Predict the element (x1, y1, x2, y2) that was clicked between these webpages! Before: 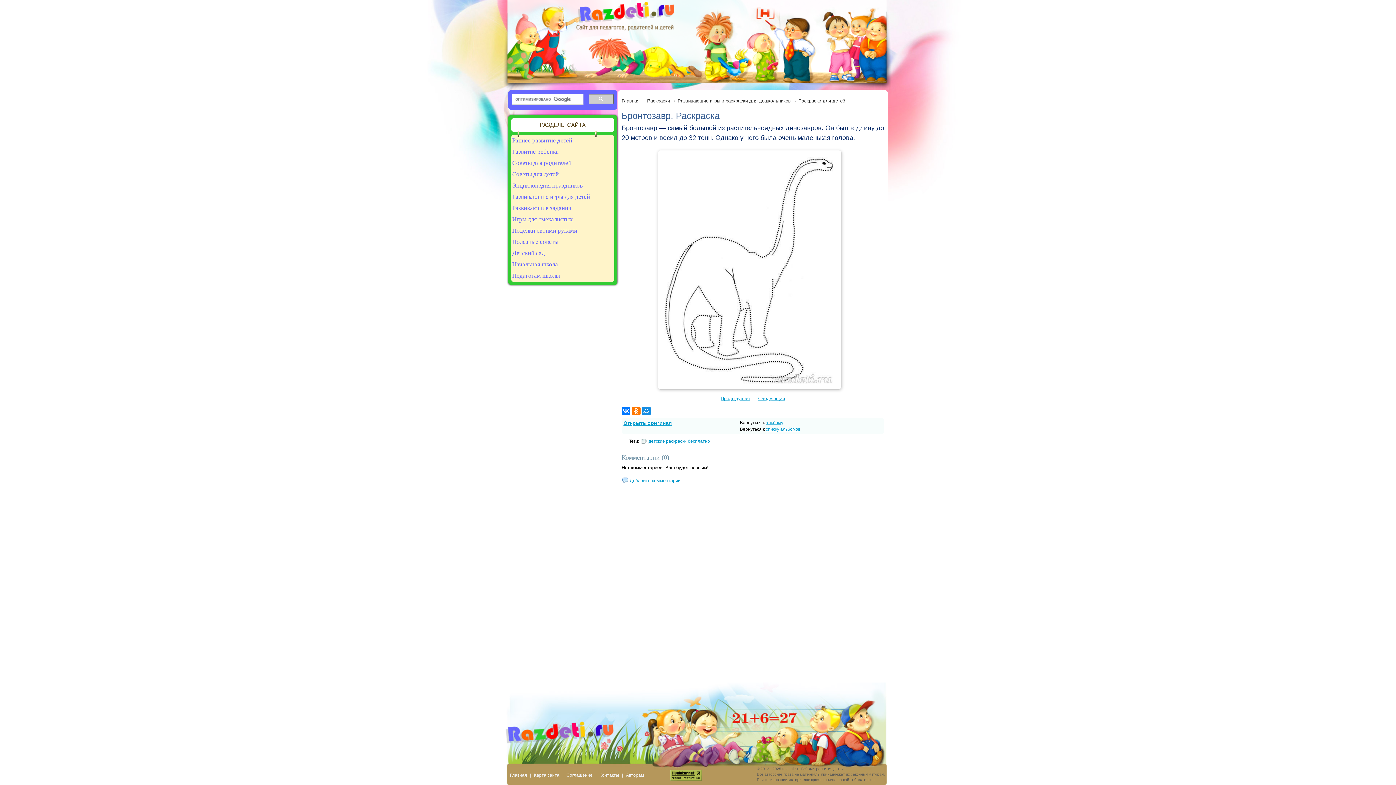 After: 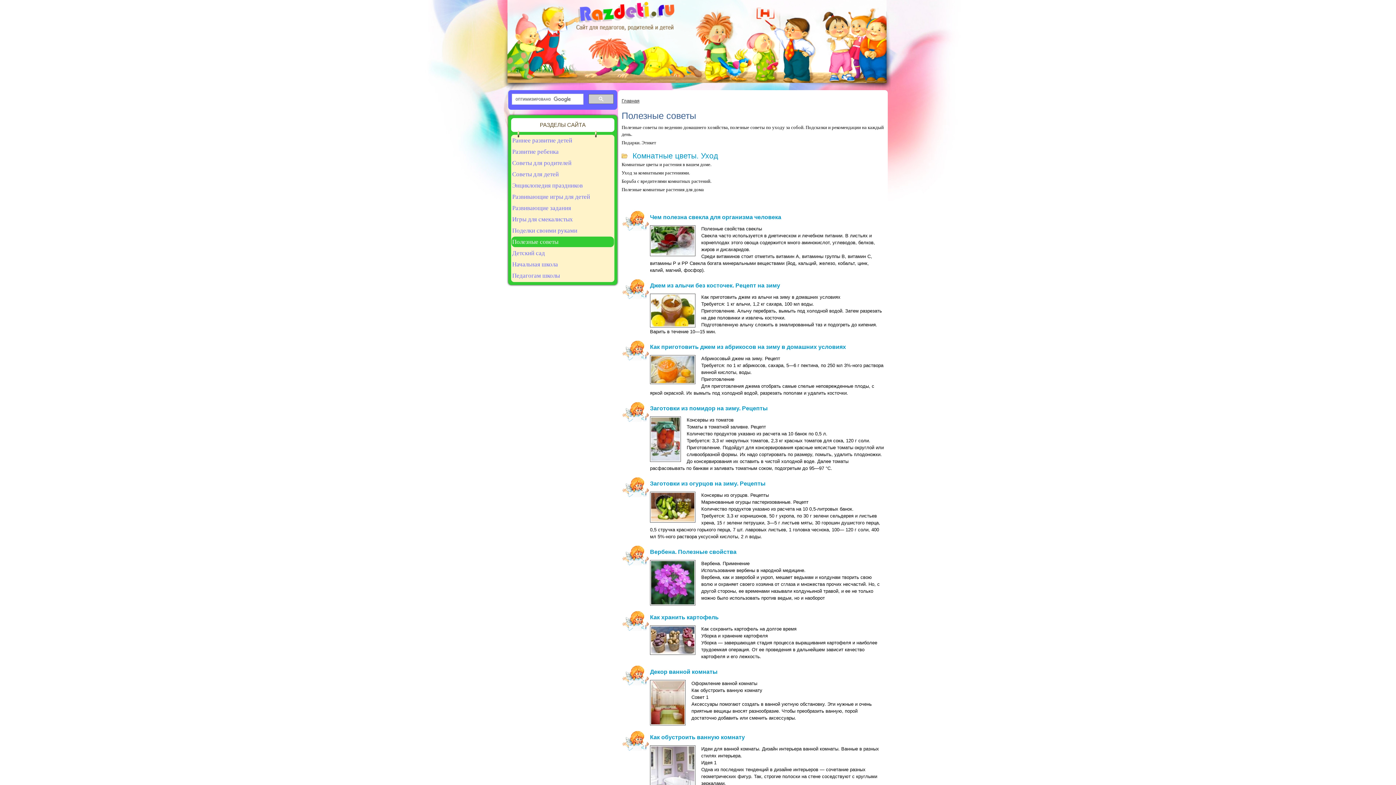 Action: bbox: (511, 236, 614, 247) label: Полезные советы